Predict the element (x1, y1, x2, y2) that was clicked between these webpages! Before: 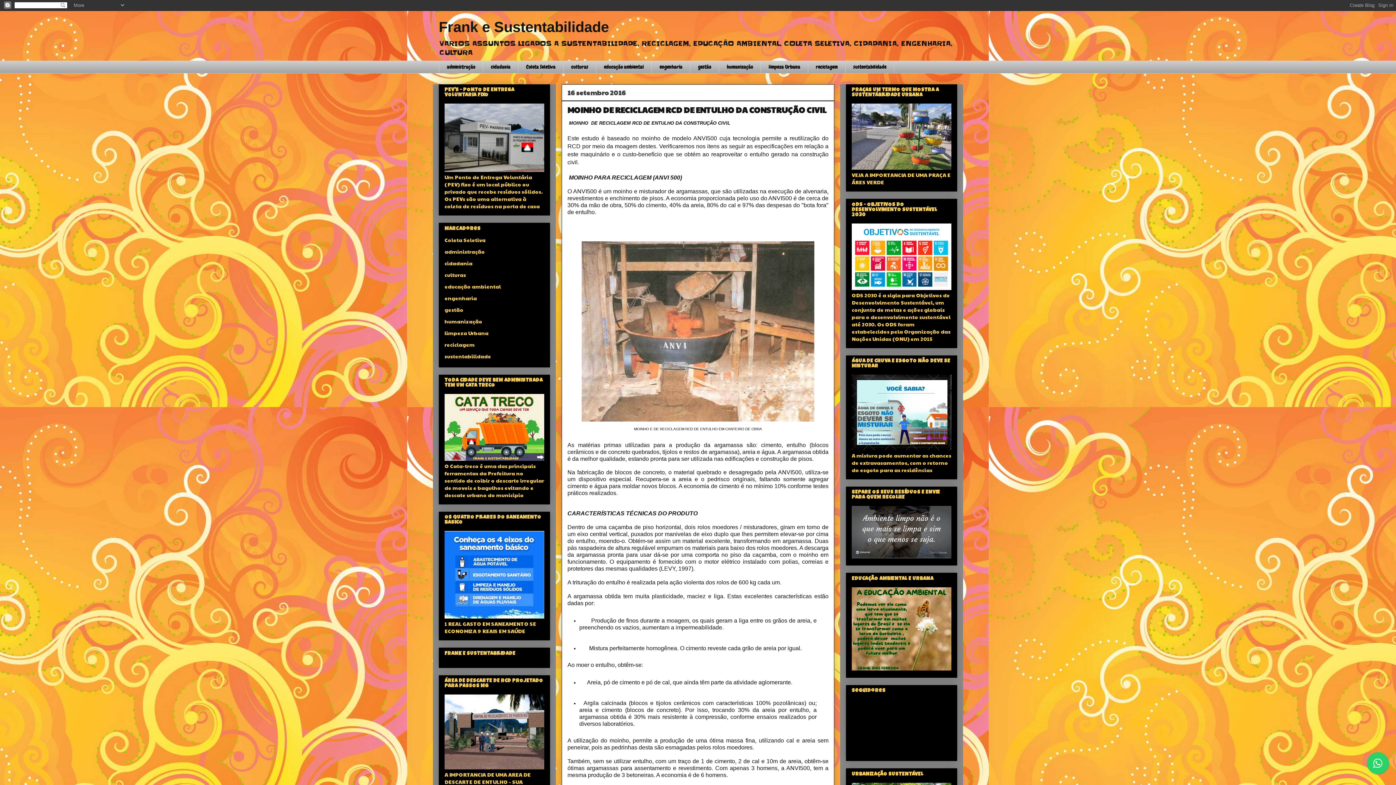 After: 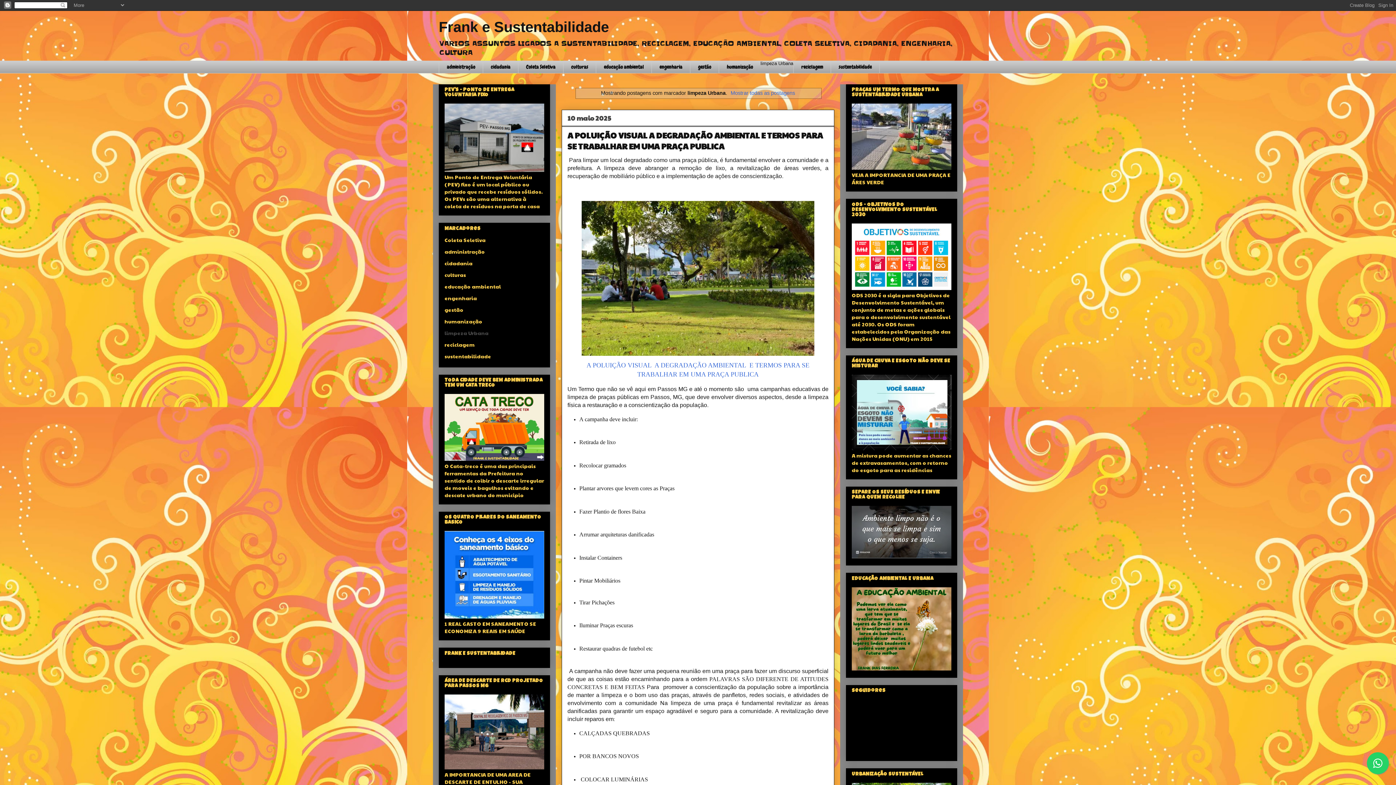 Action: bbox: (444, 329, 488, 336) label: limpeza Urbana